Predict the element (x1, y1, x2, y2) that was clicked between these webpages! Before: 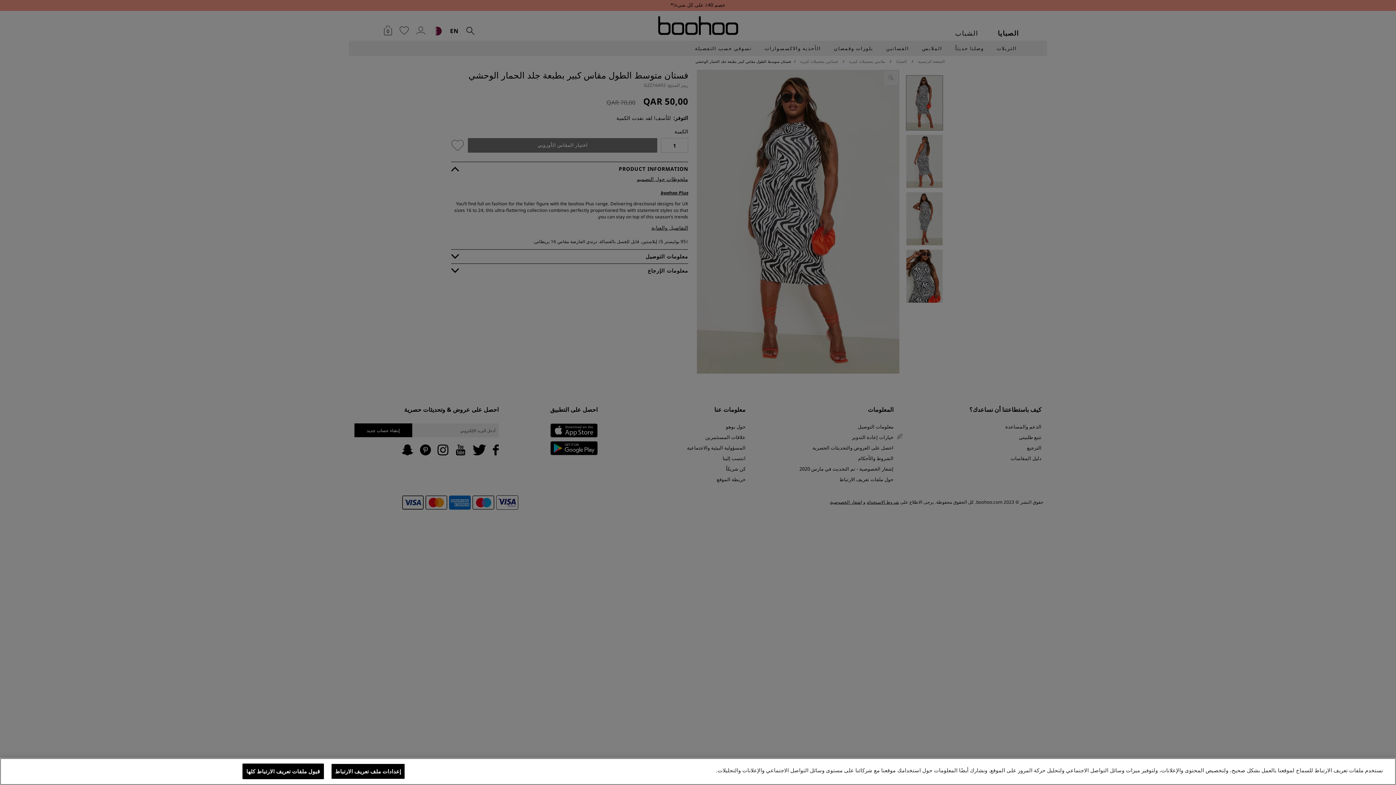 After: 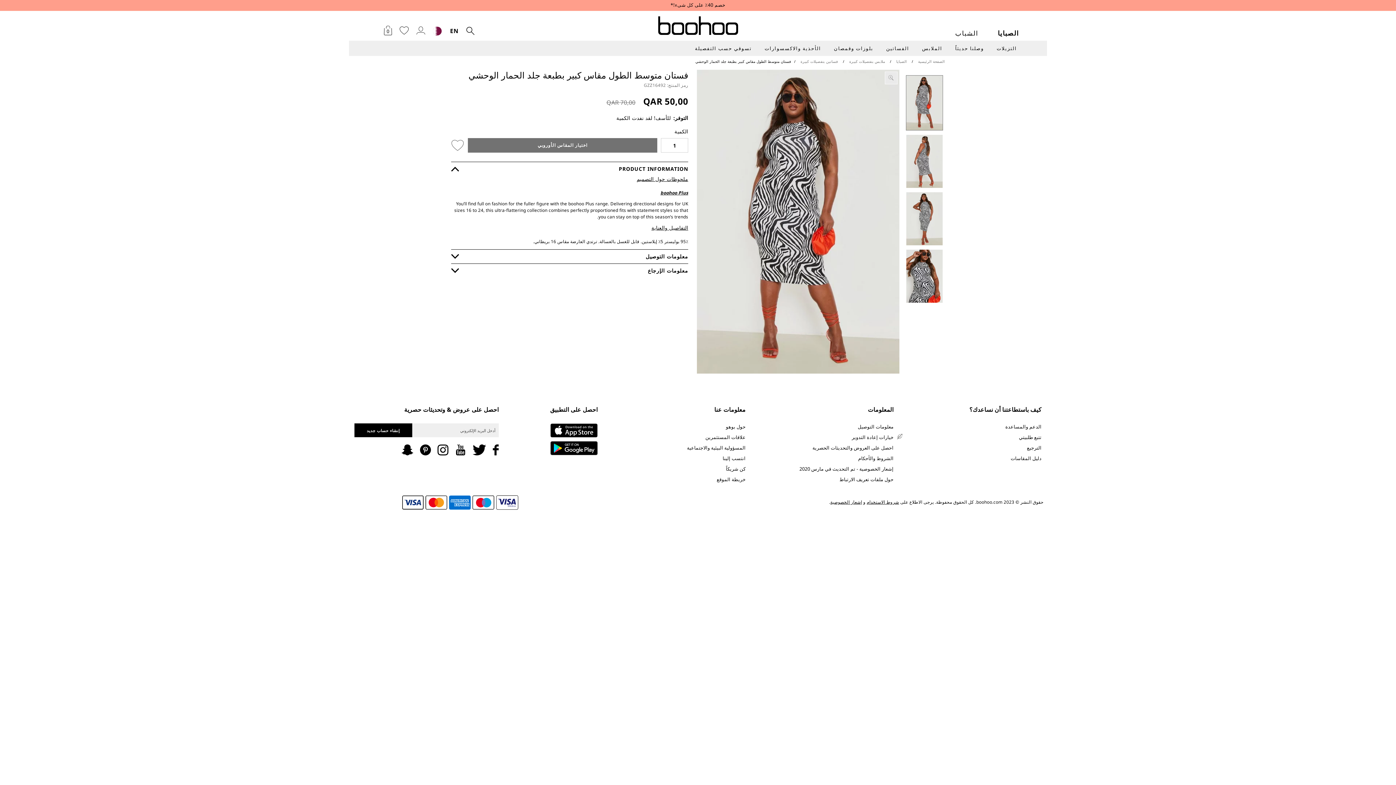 Action: bbox: (242, 764, 323, 779) label: قبول ملفات تعريف الارتباط كلها